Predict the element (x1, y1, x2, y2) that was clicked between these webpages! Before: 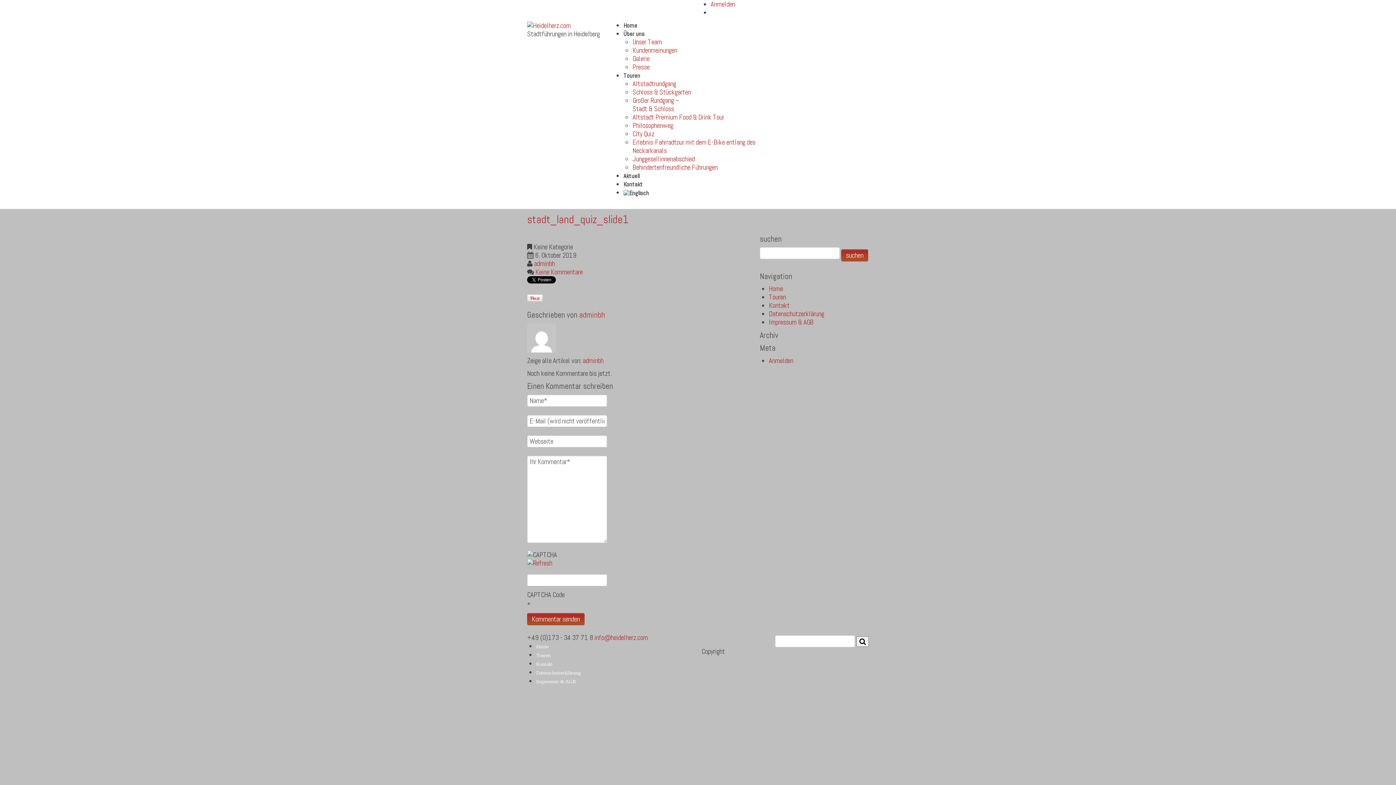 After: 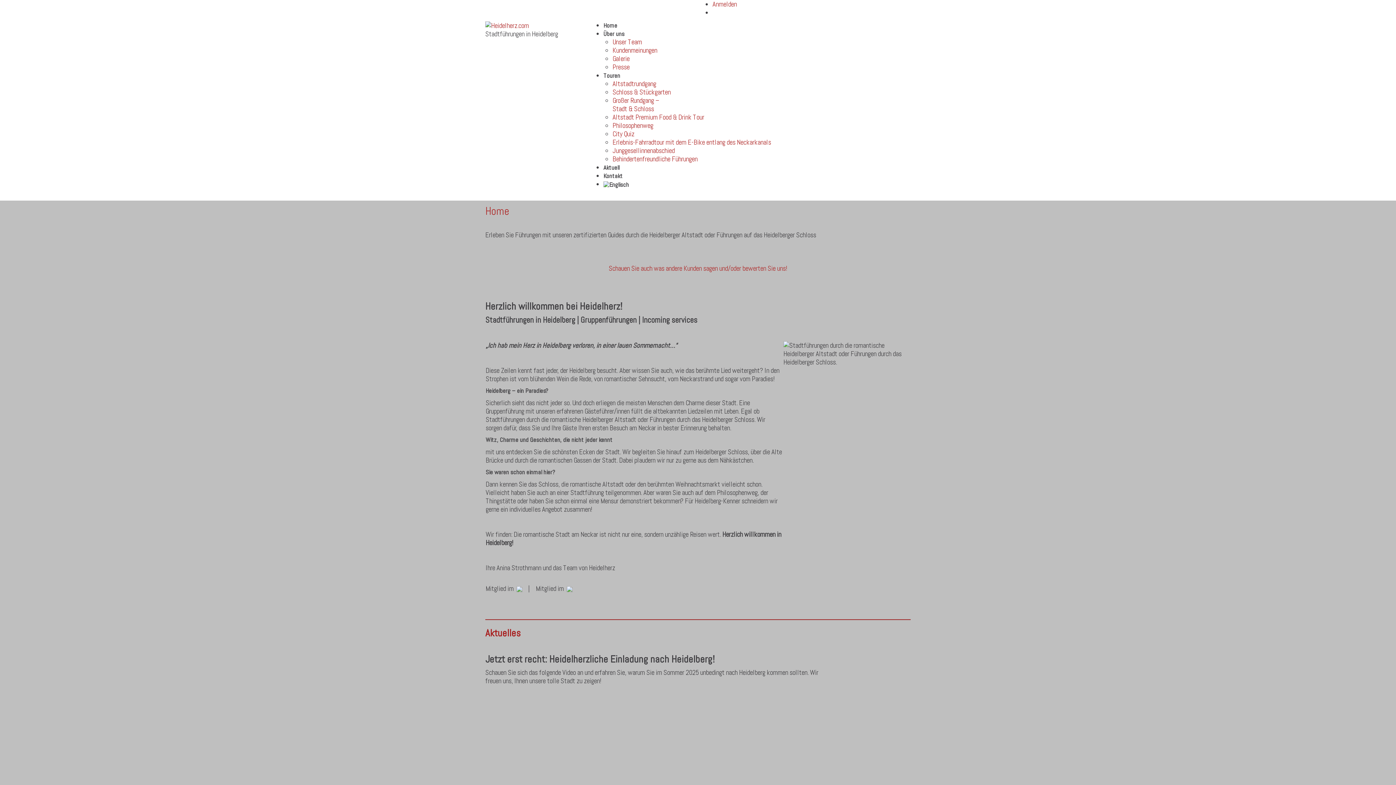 Action: label: Home bbox: (536, 644, 548, 649)